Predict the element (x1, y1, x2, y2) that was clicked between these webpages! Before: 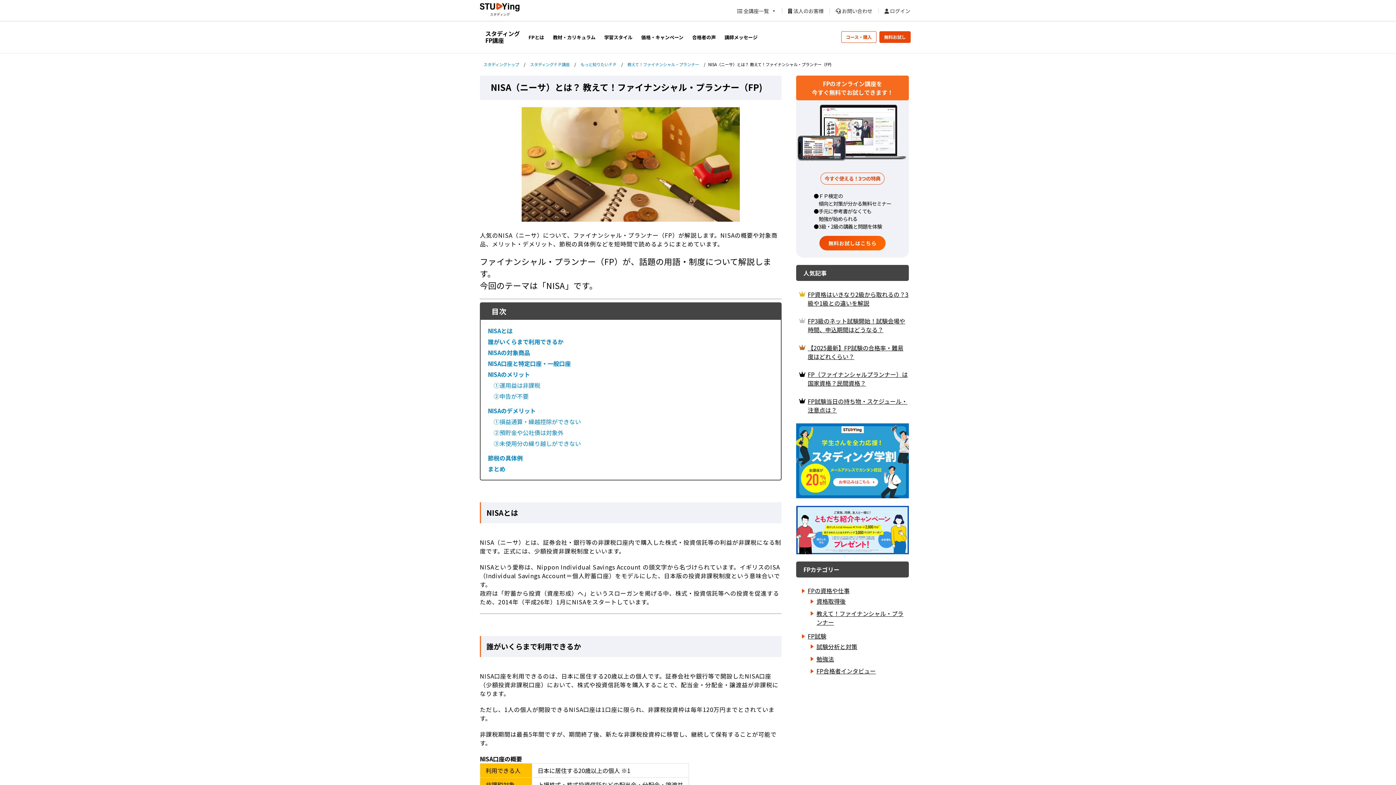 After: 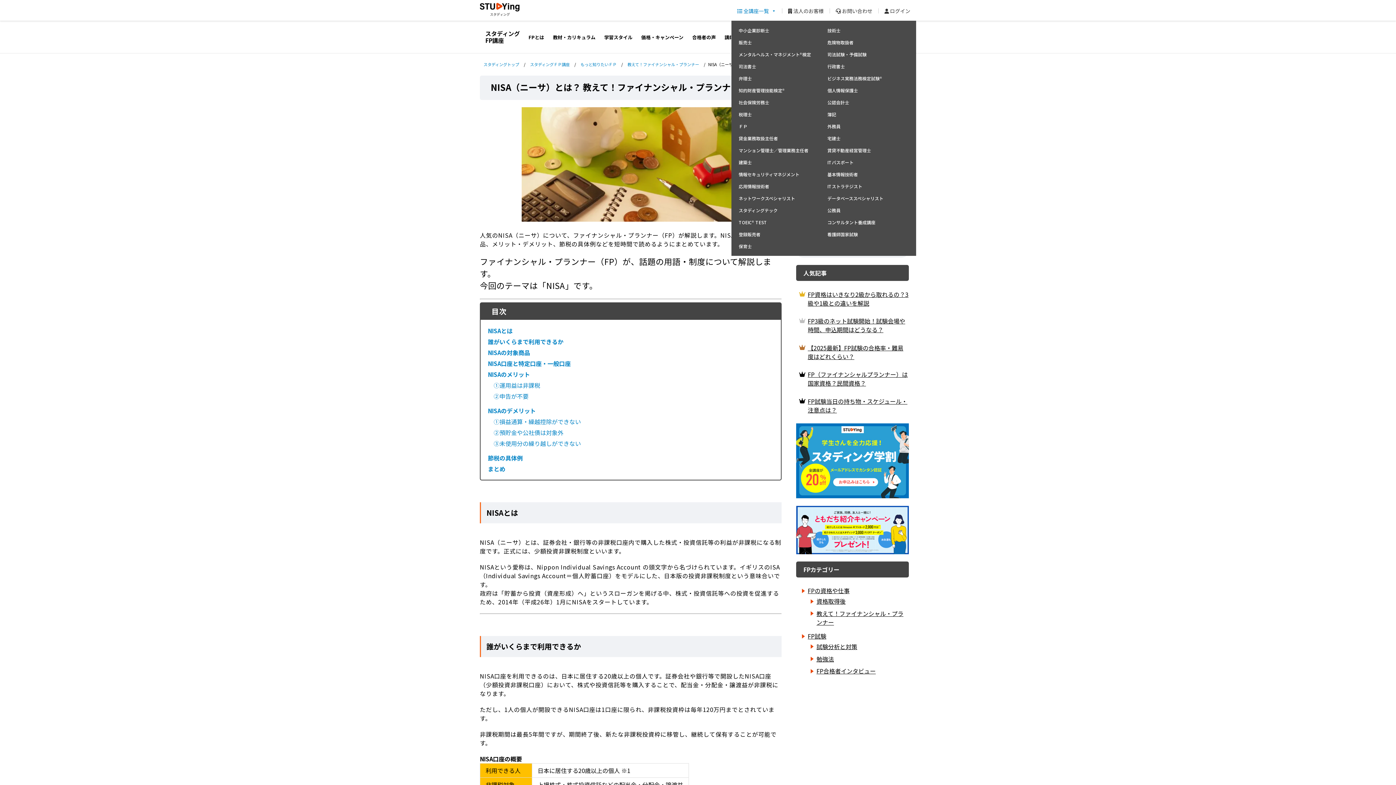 Action: bbox: (731, 8, 782, 13) label:  全講座一覧